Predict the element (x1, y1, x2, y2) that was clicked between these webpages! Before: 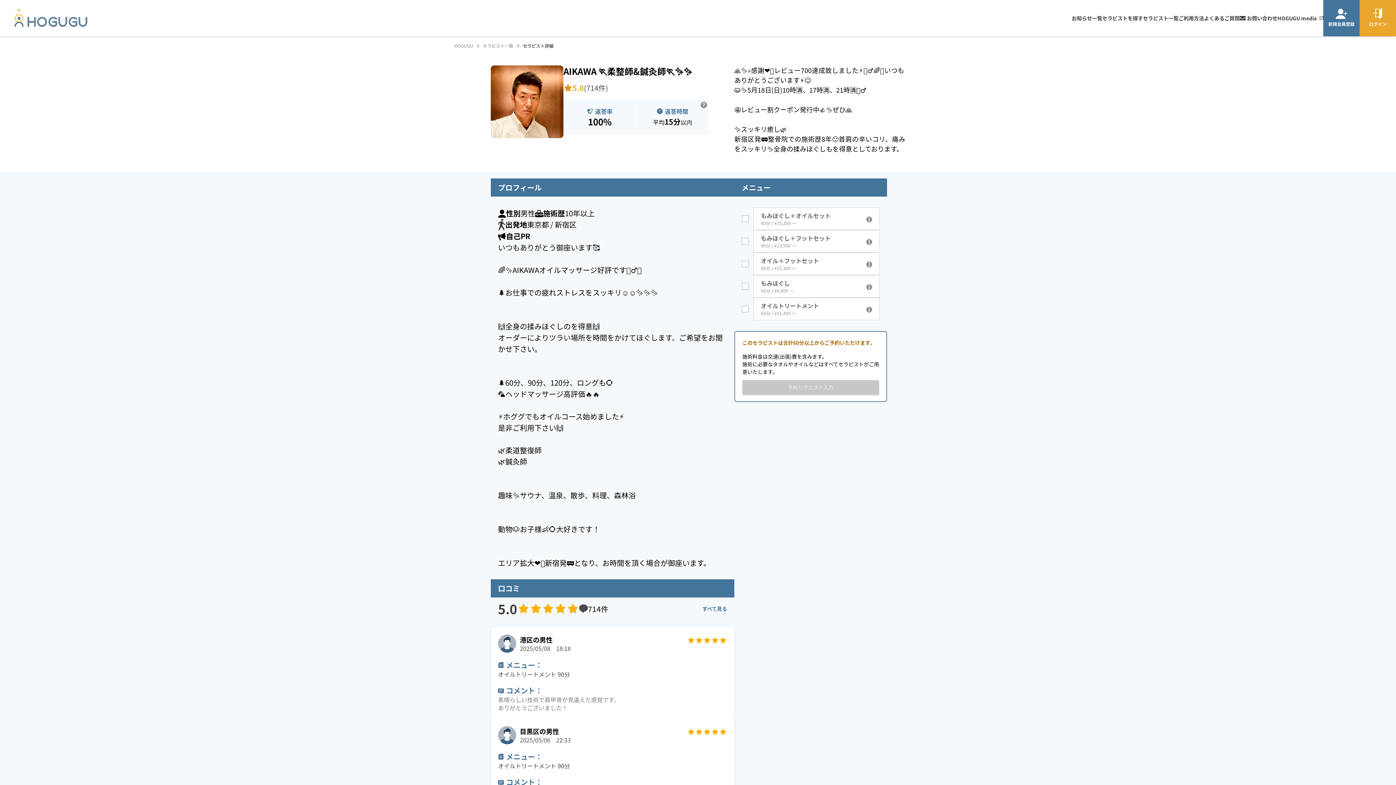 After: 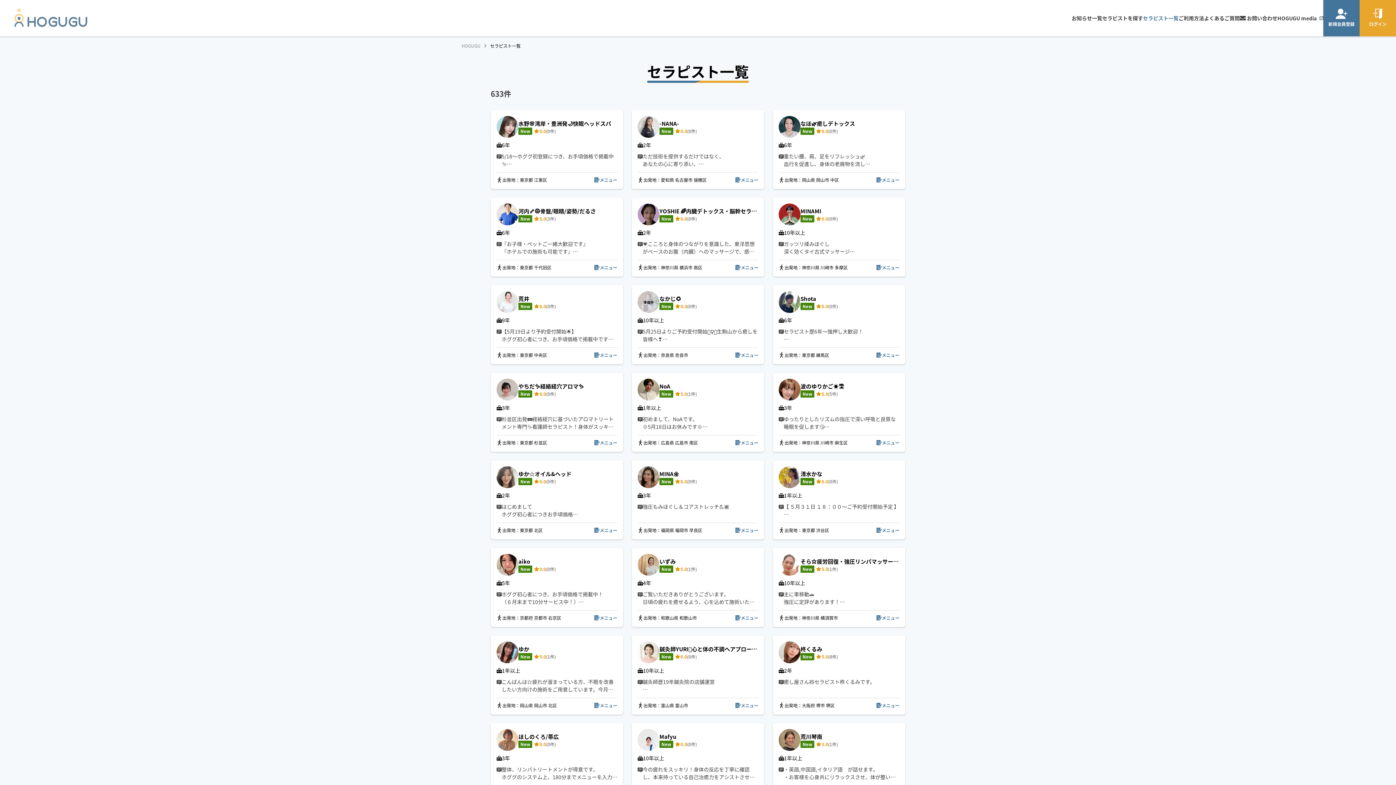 Action: bbox: (483, 43, 513, 48) label: セラピスト一覧